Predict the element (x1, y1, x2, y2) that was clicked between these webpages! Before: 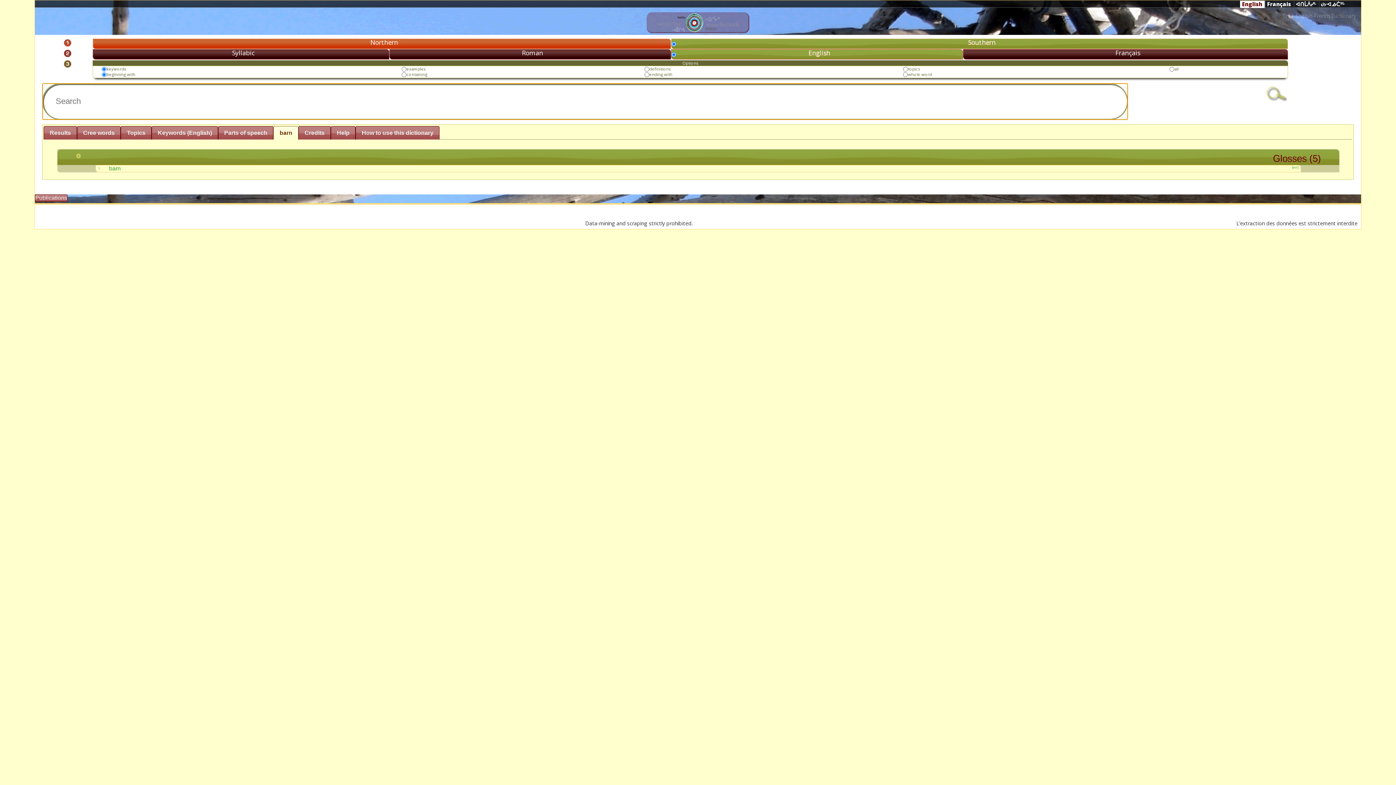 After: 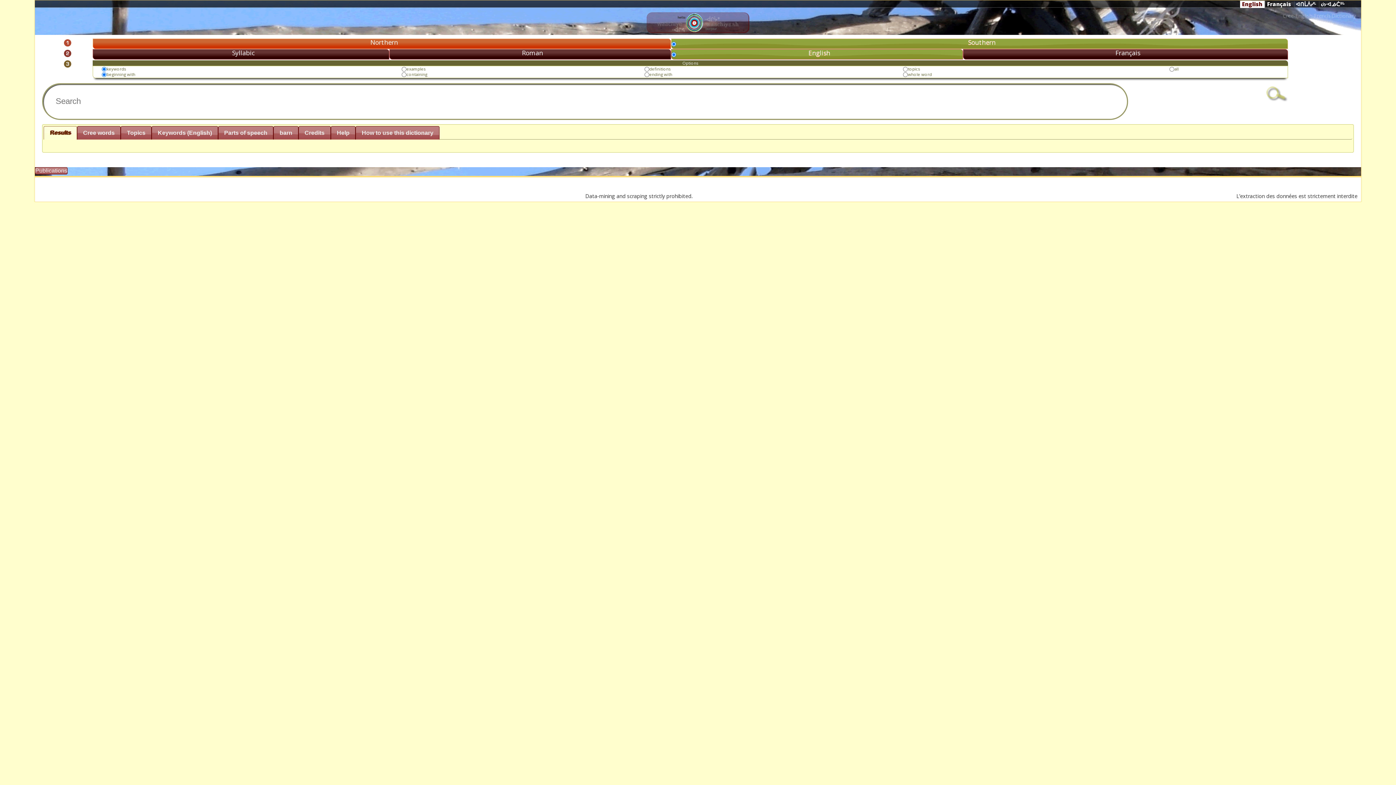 Action: label: Results bbox: (44, 126, 76, 139)